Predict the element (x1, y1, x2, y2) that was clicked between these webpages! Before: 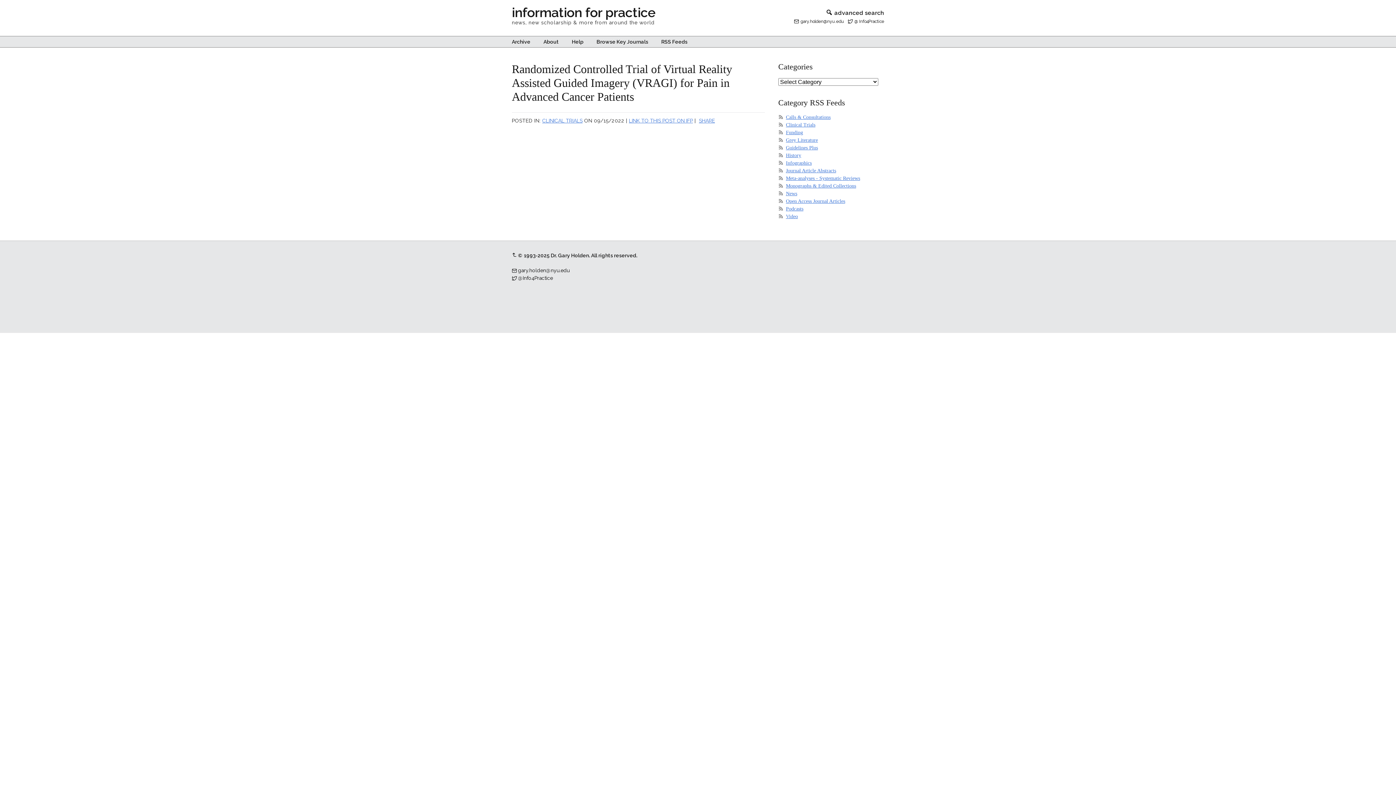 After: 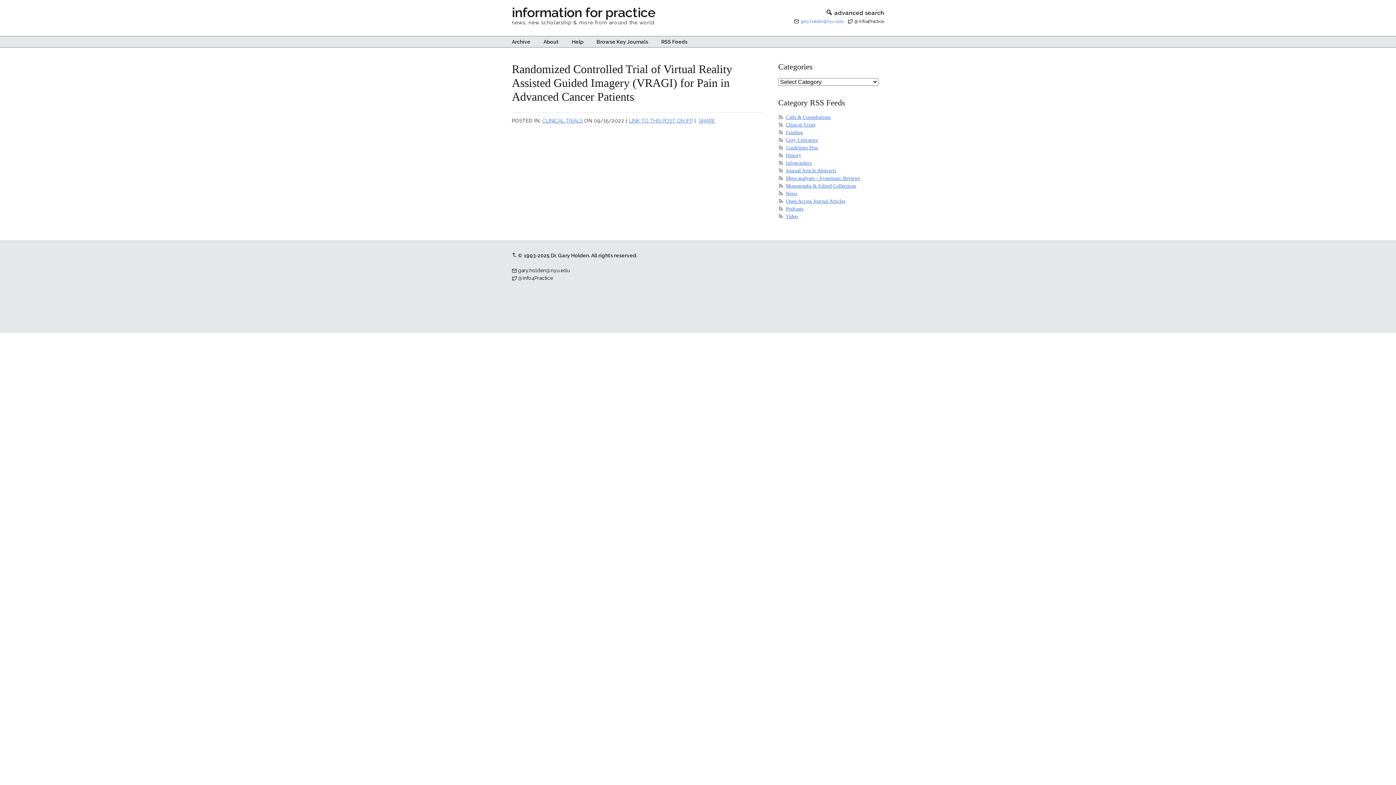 Action: label: gary.holden@nyu.edu bbox: (800, 18, 844, 24)